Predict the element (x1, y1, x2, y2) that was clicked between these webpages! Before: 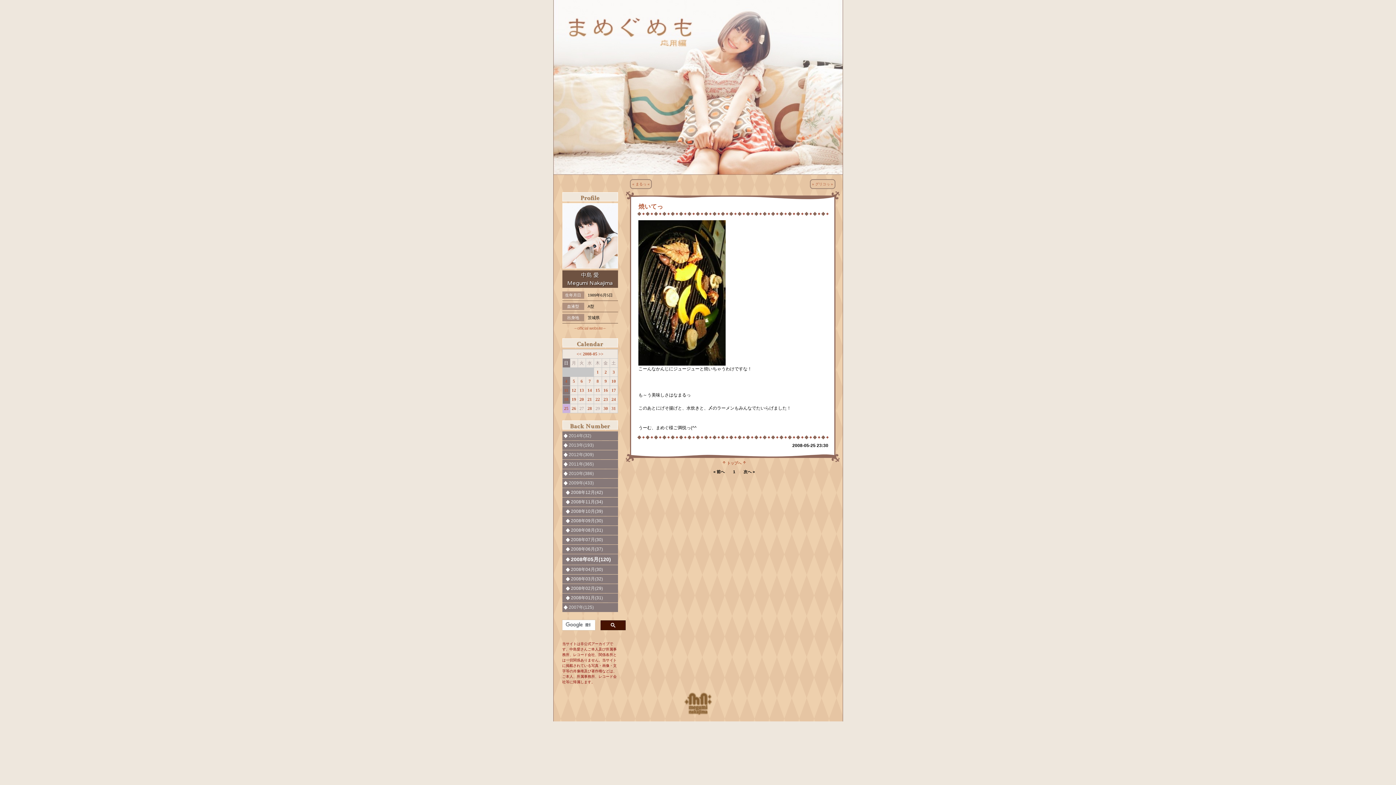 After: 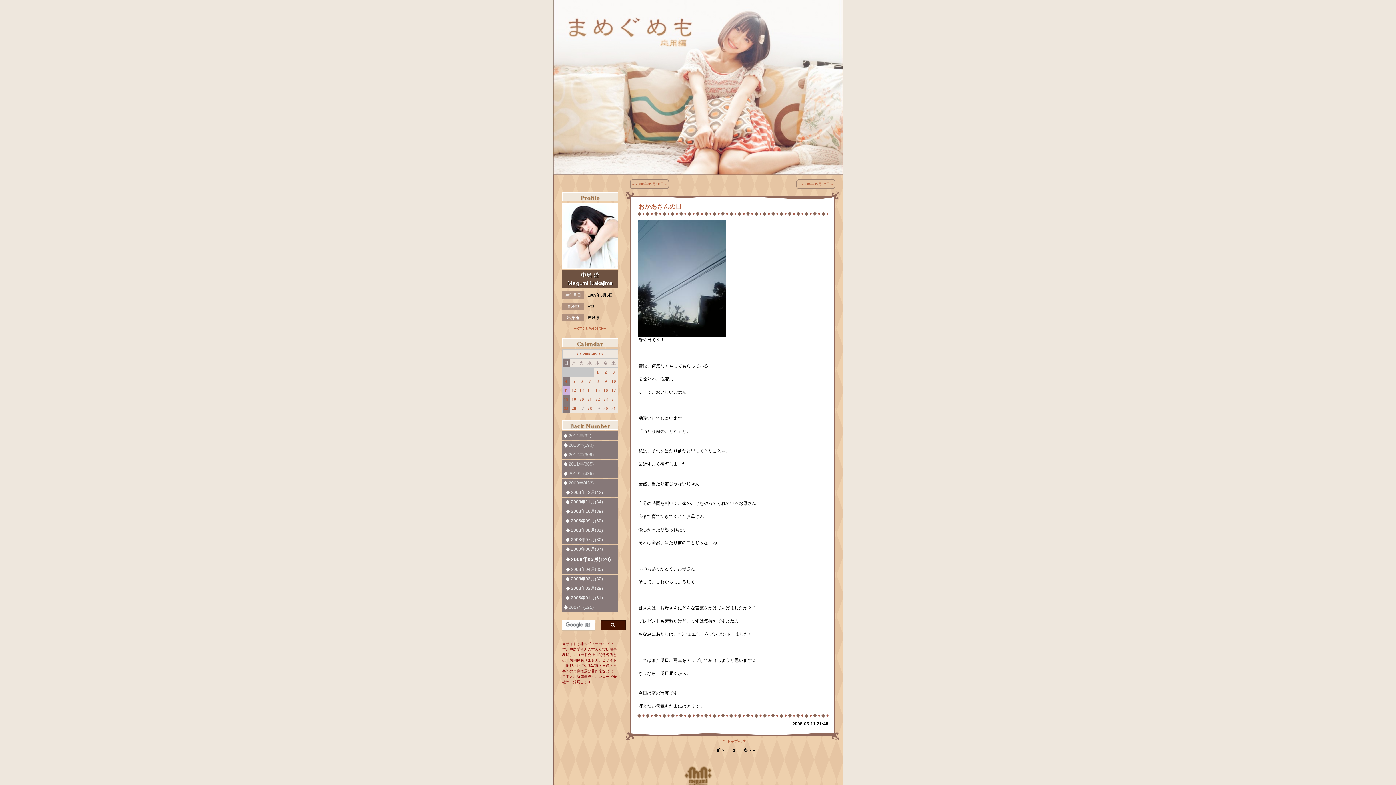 Action: bbox: (563, 387, 569, 393) label: 11